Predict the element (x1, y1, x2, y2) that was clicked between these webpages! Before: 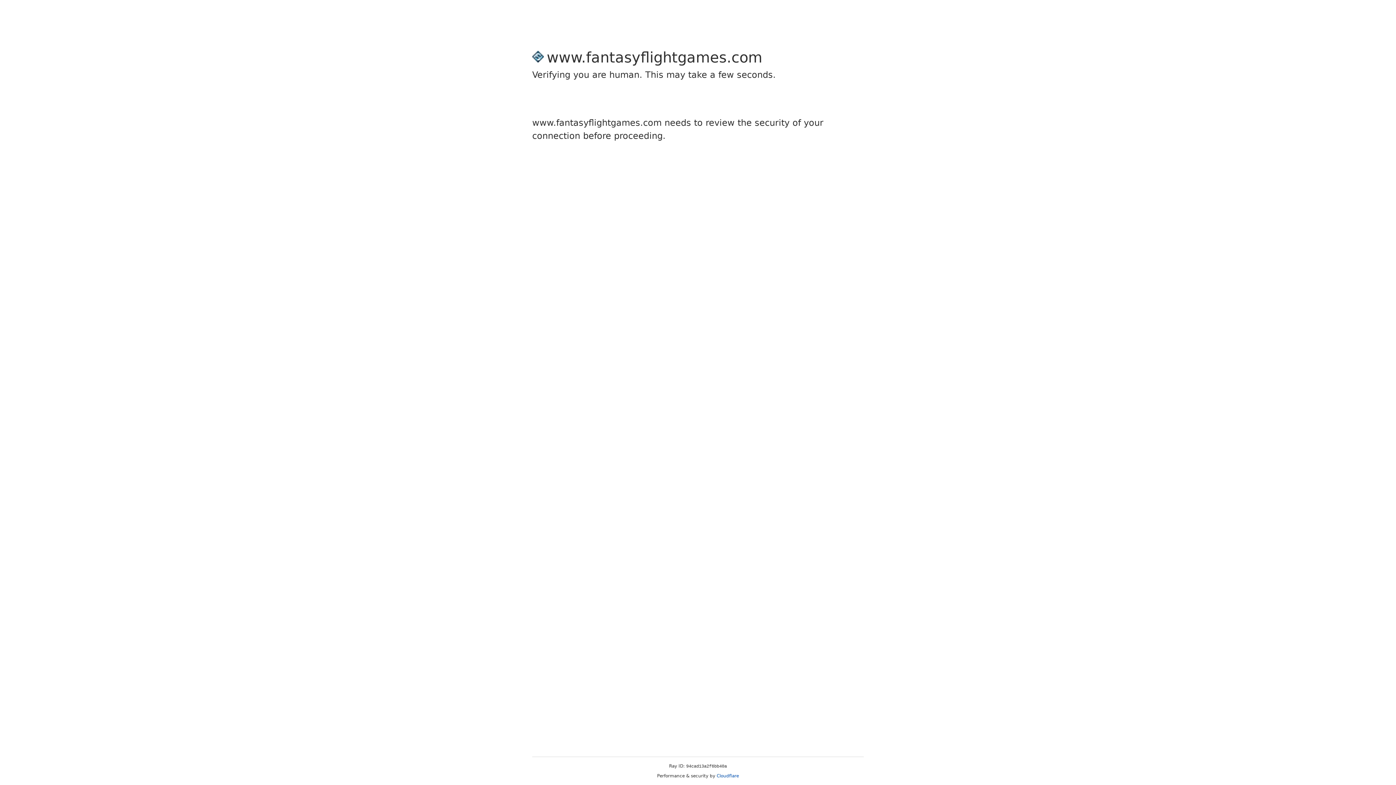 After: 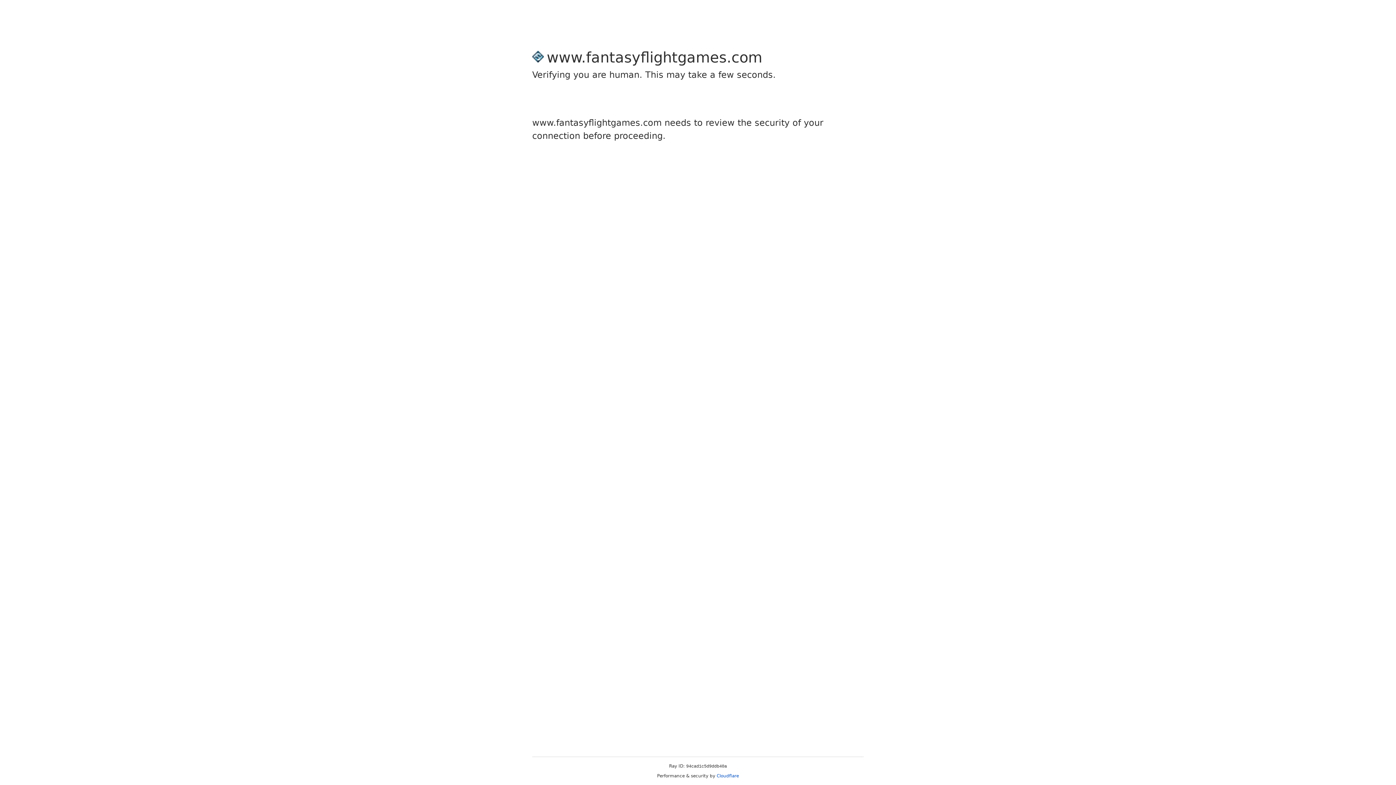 Action: label: Cloudflare bbox: (716, 773, 739, 778)